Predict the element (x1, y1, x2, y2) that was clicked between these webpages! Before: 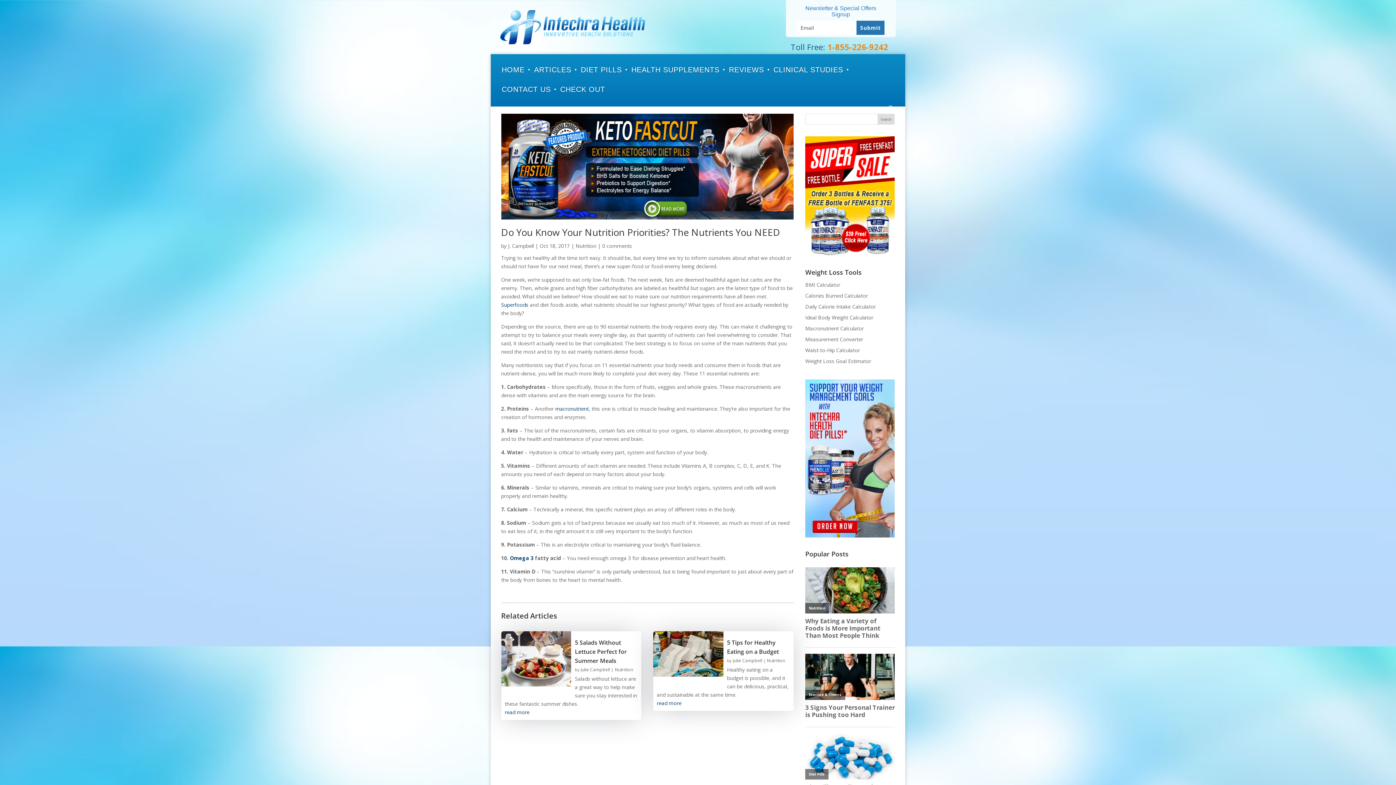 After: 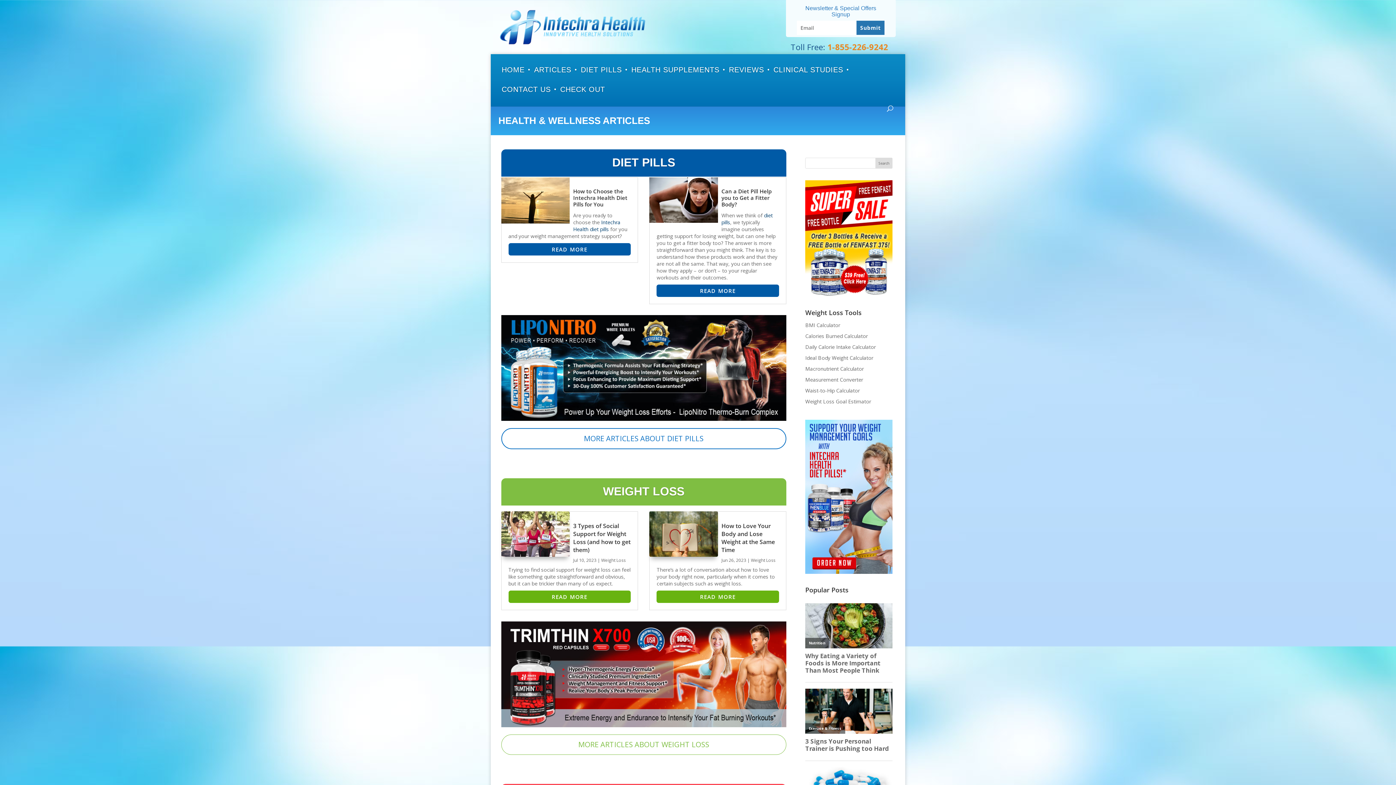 Action: label: Julie Campbell bbox: (580, 666, 610, 673)